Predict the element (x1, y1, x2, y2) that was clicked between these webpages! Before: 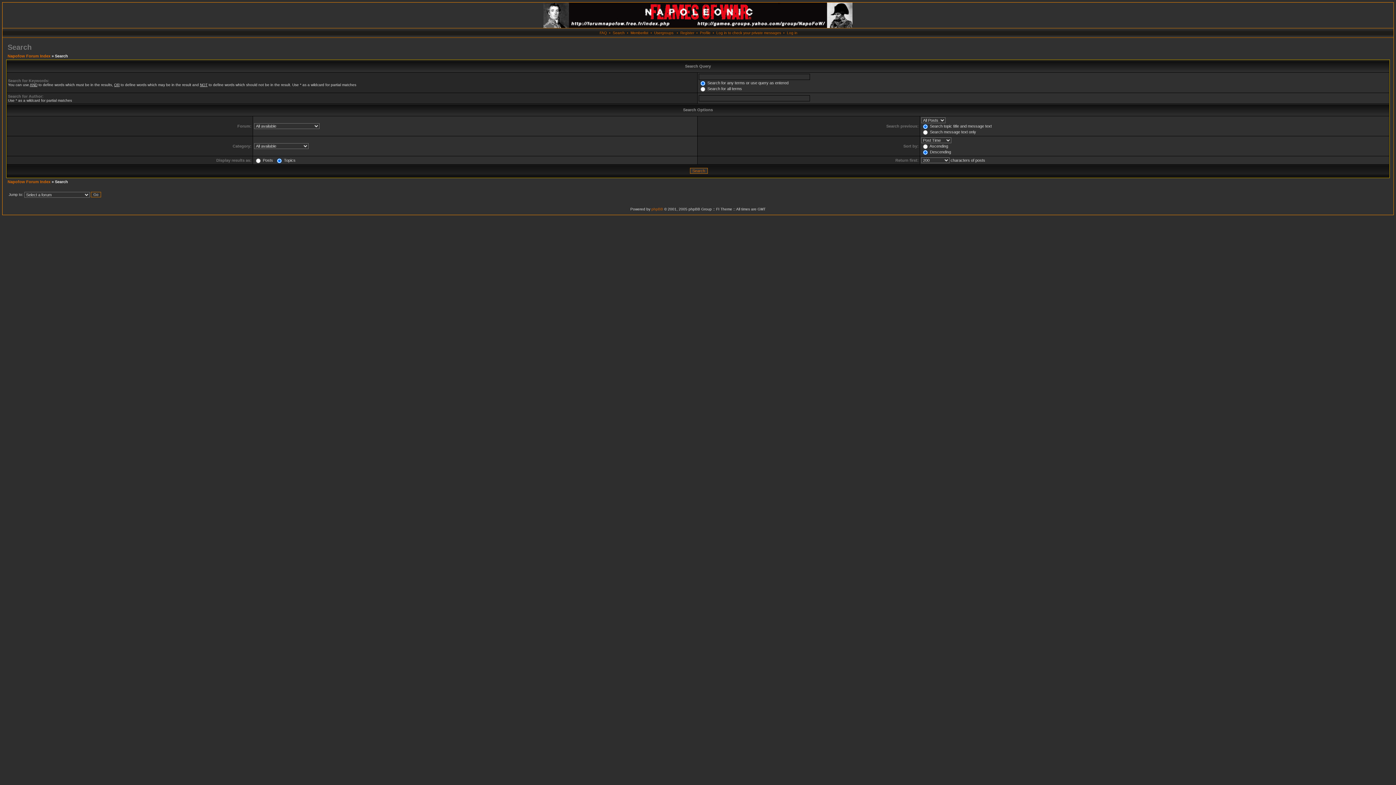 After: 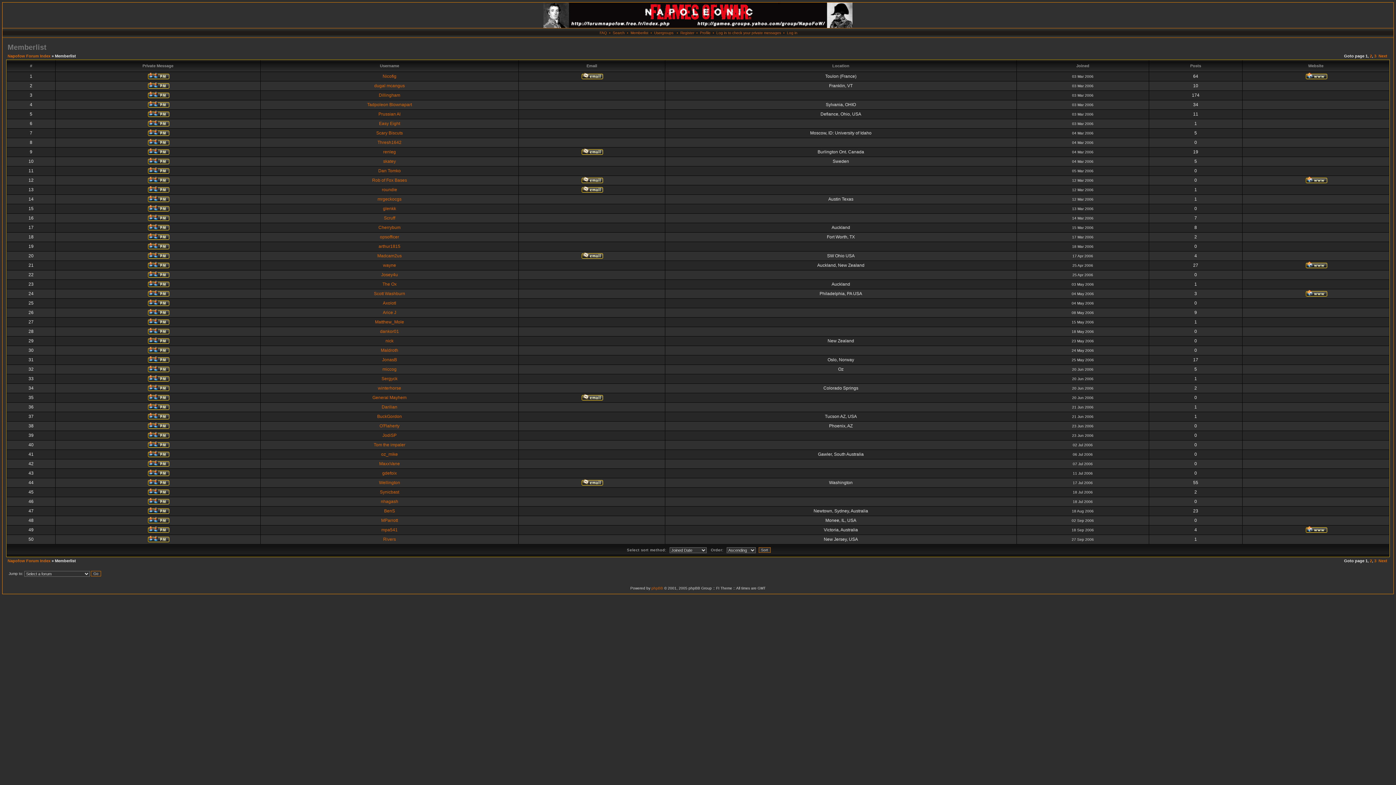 Action: bbox: (630, 30, 648, 34) label: Memberlist